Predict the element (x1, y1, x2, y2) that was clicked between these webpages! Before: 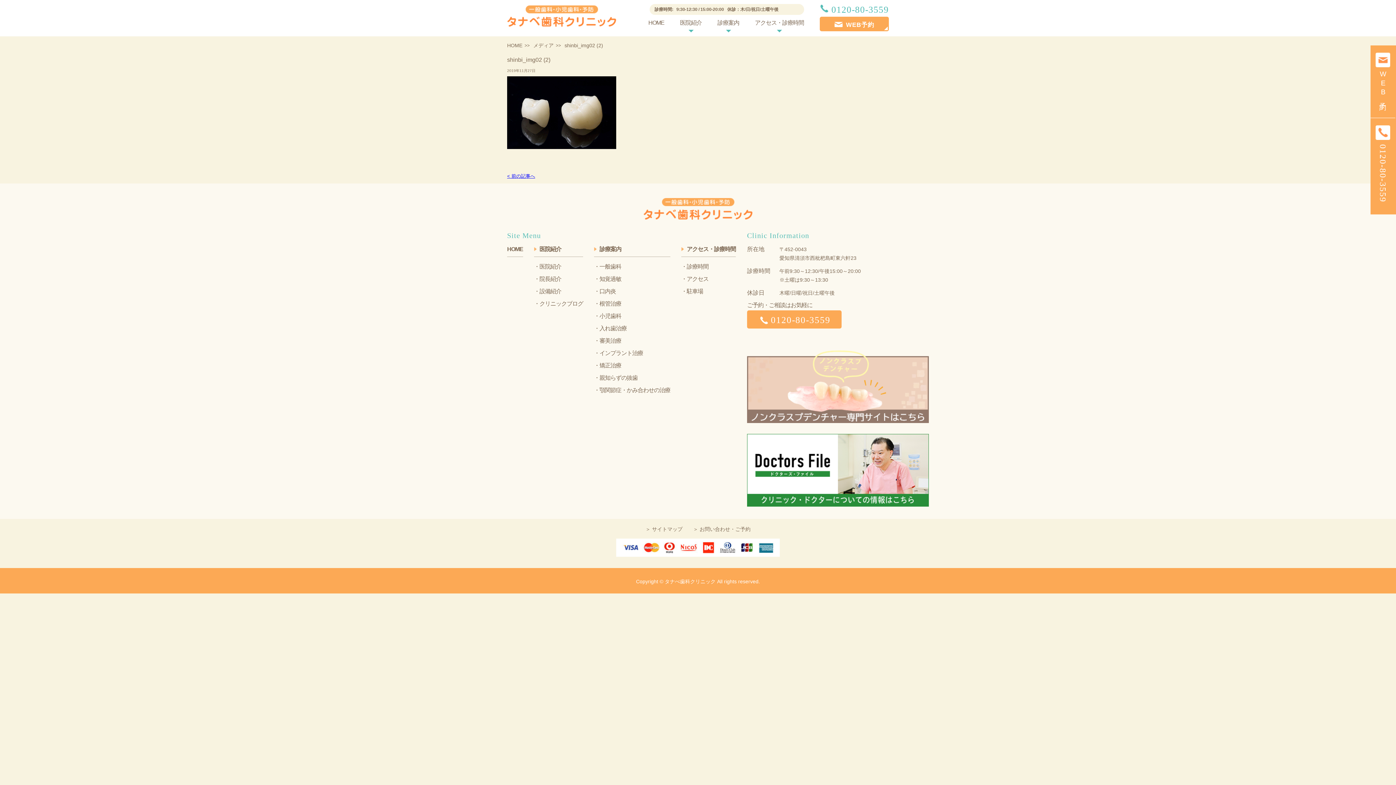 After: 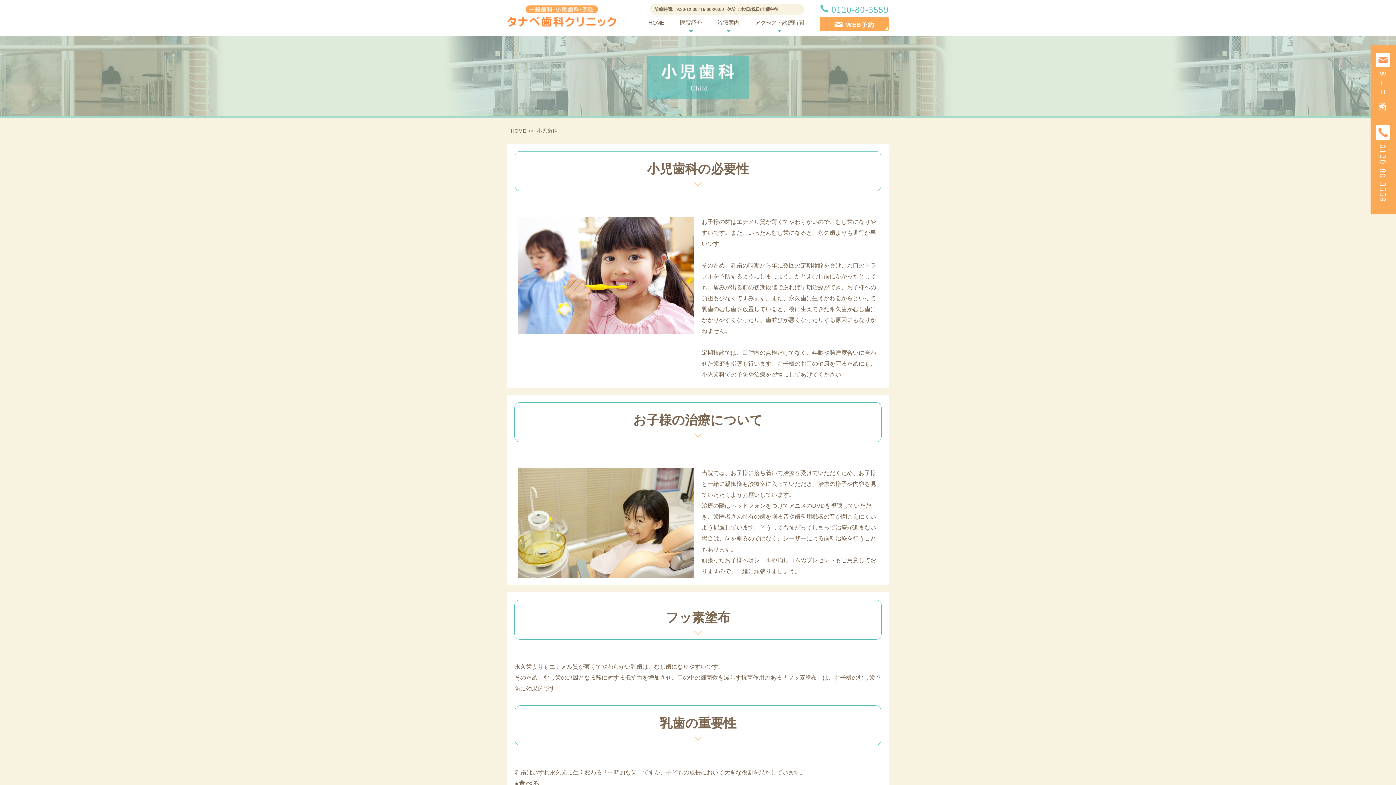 Action: bbox: (599, 313, 621, 319) label: 小児歯科